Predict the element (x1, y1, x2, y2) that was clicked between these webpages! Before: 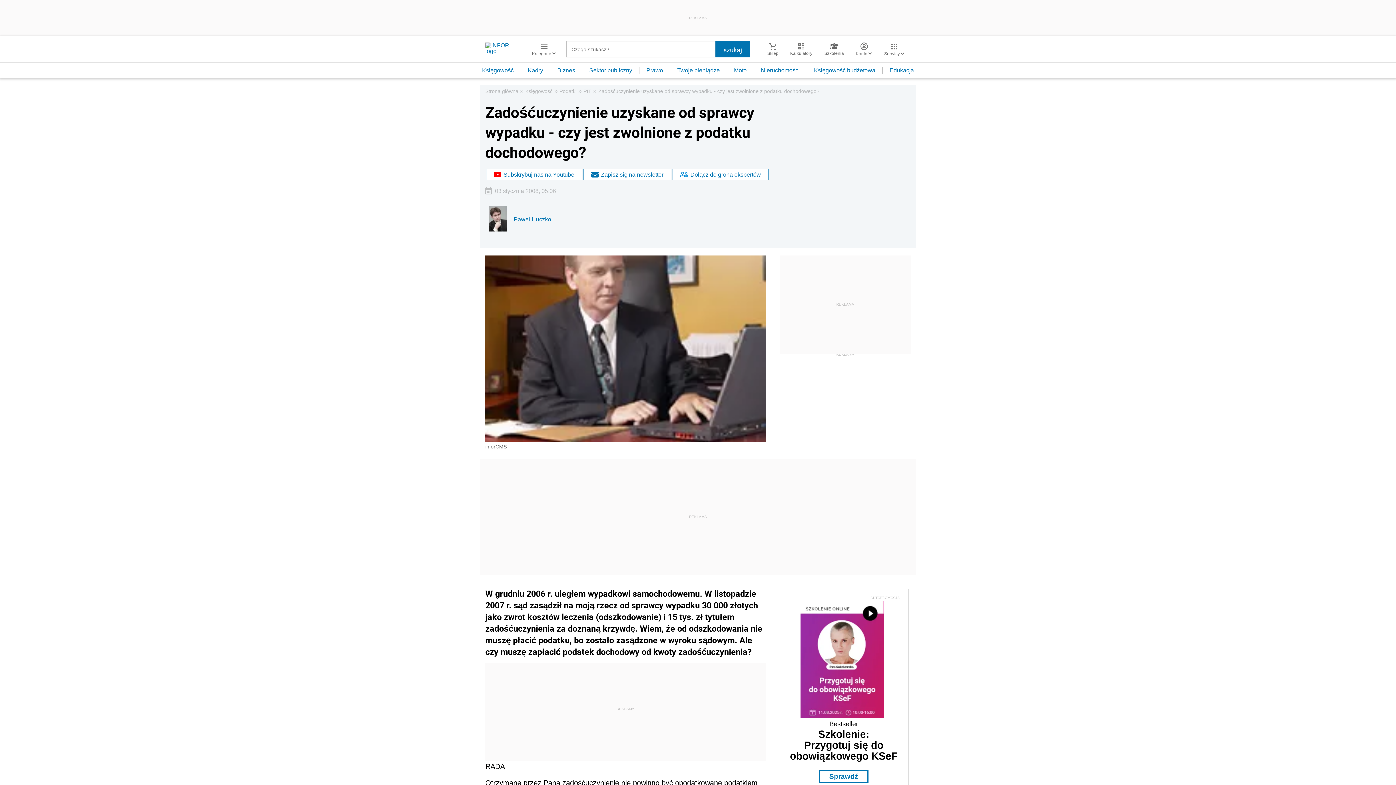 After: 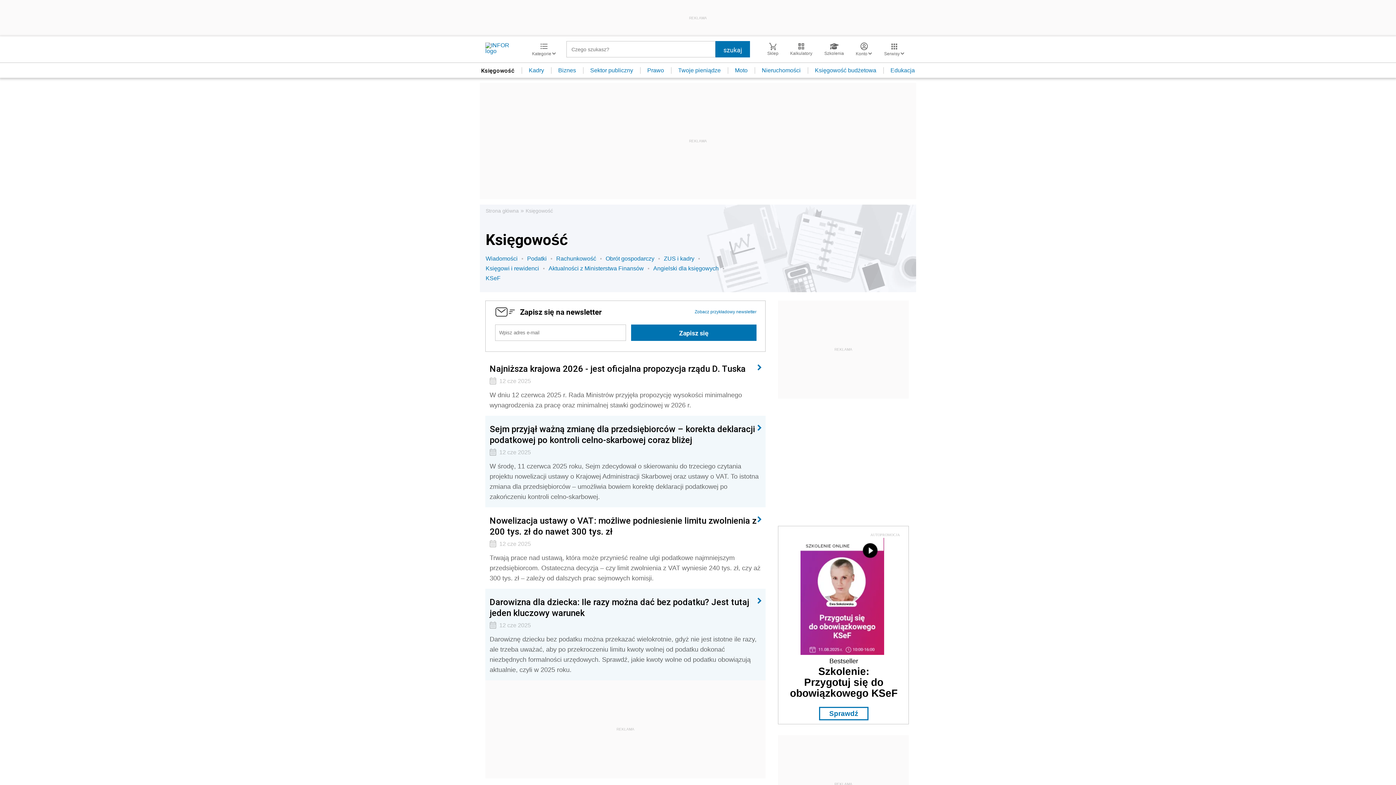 Action: label: Księgowość bbox: (525, 88, 552, 94)